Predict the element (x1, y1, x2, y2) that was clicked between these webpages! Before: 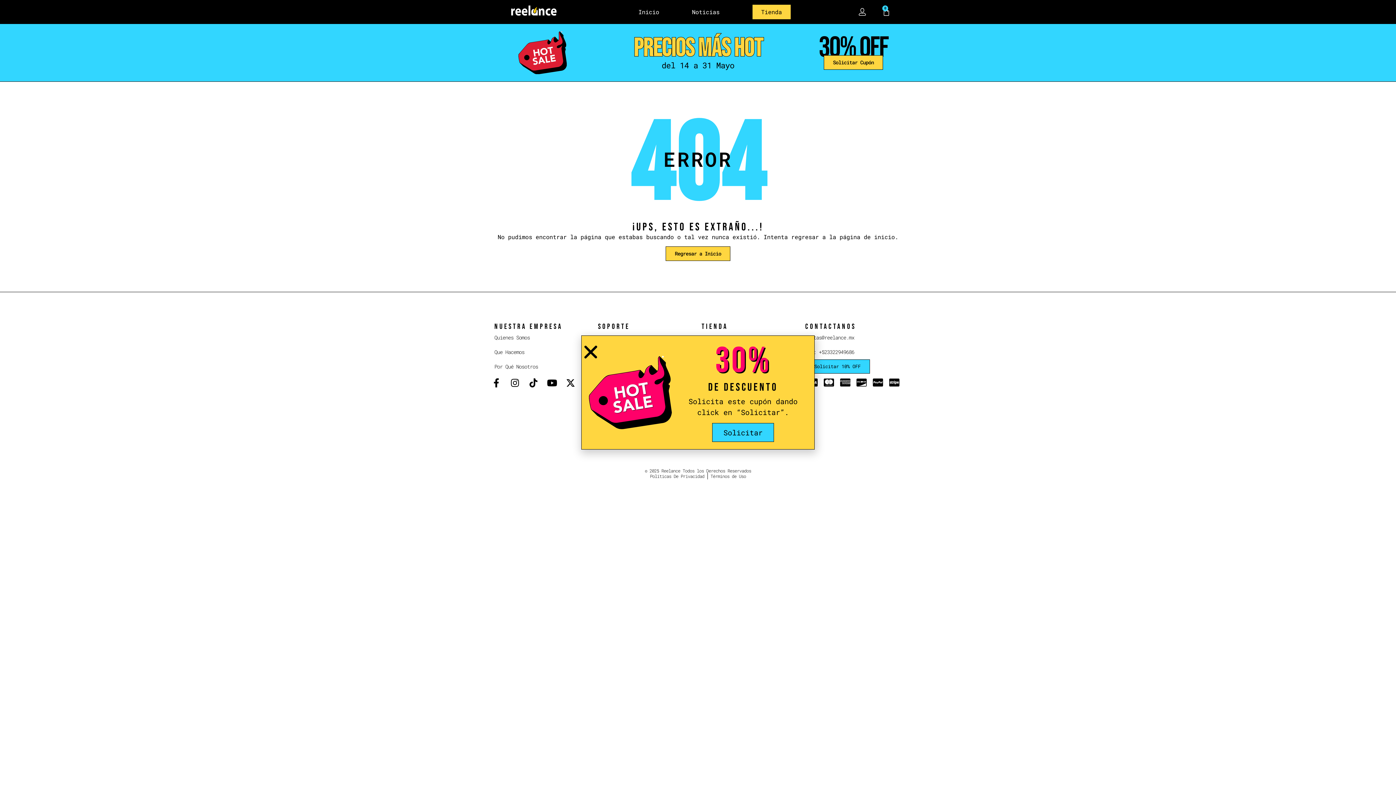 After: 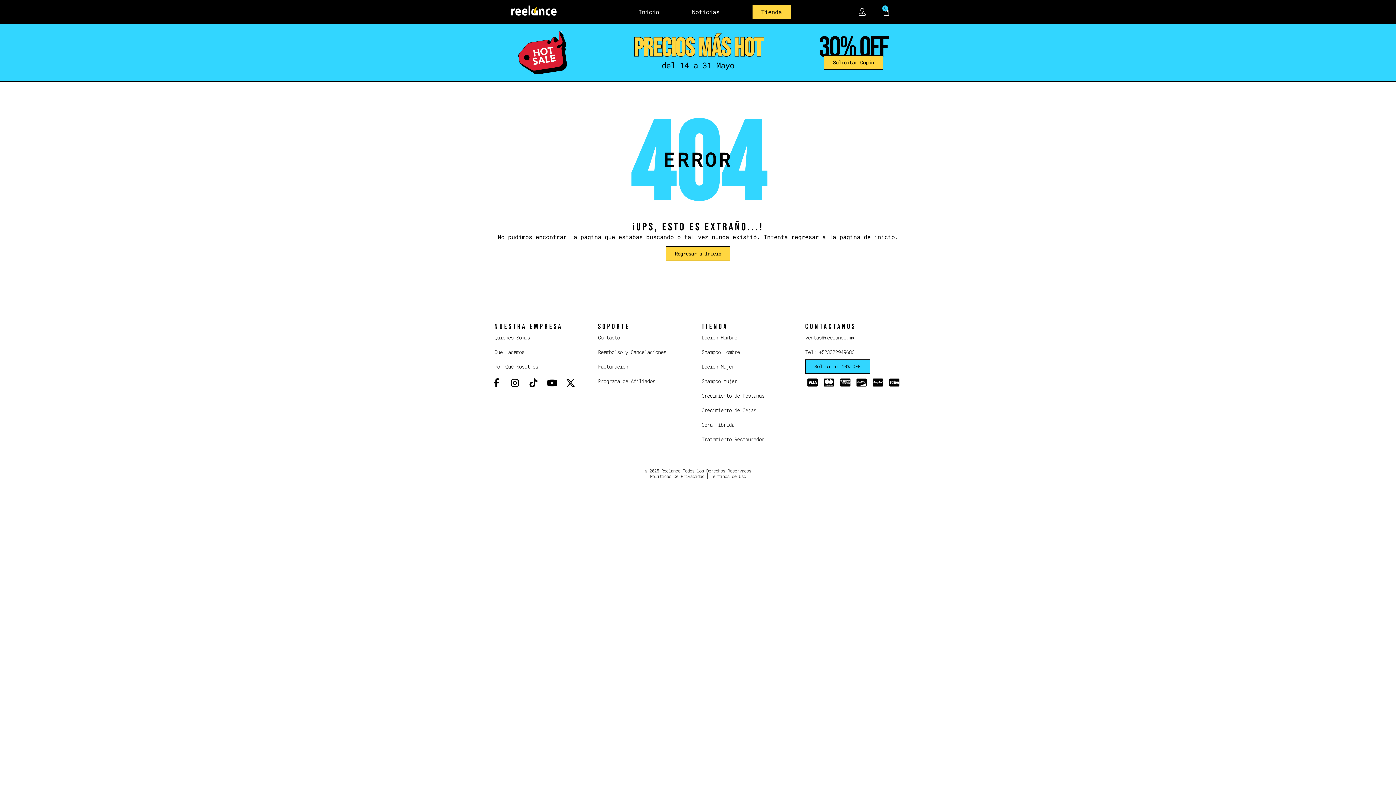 Action: label: ventas@reelance.mx bbox: (805, 330, 901, 345)